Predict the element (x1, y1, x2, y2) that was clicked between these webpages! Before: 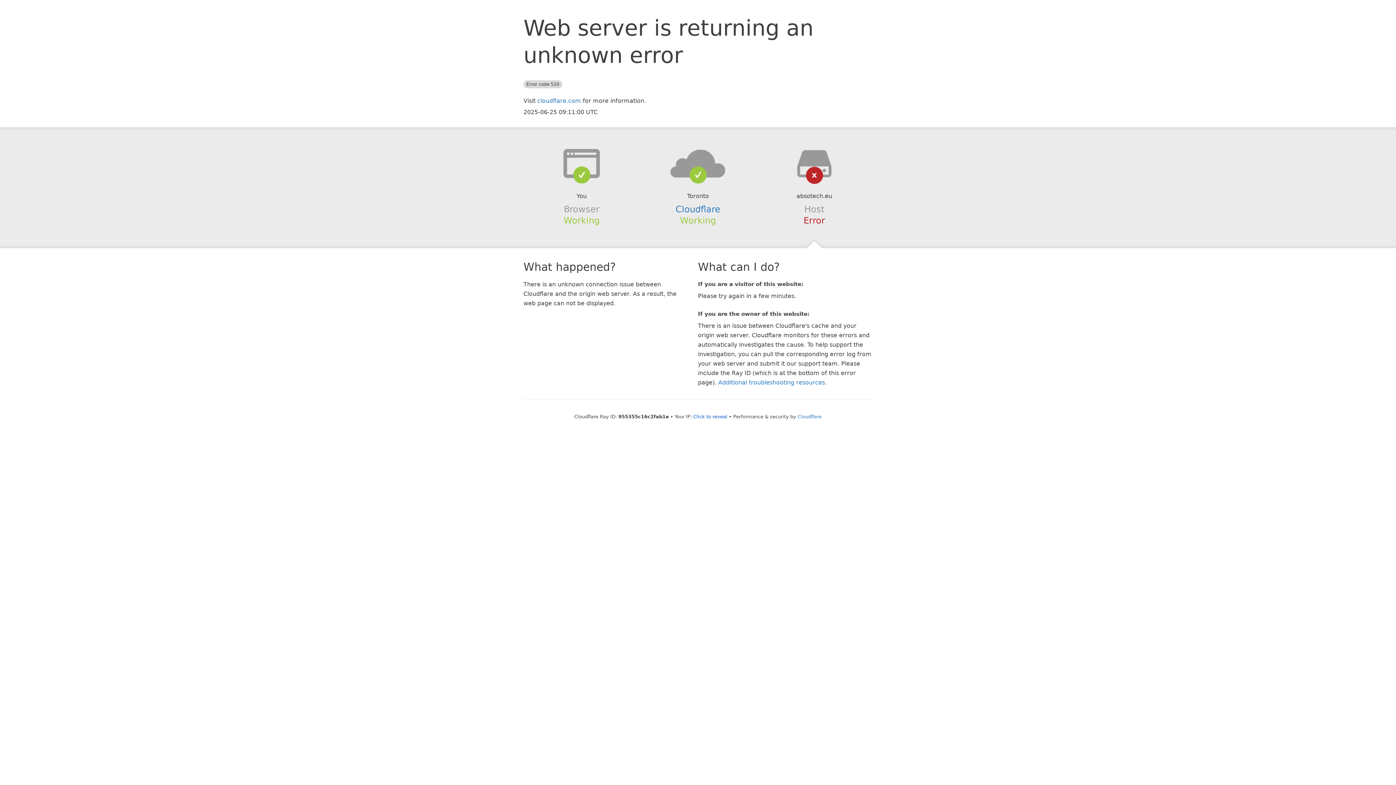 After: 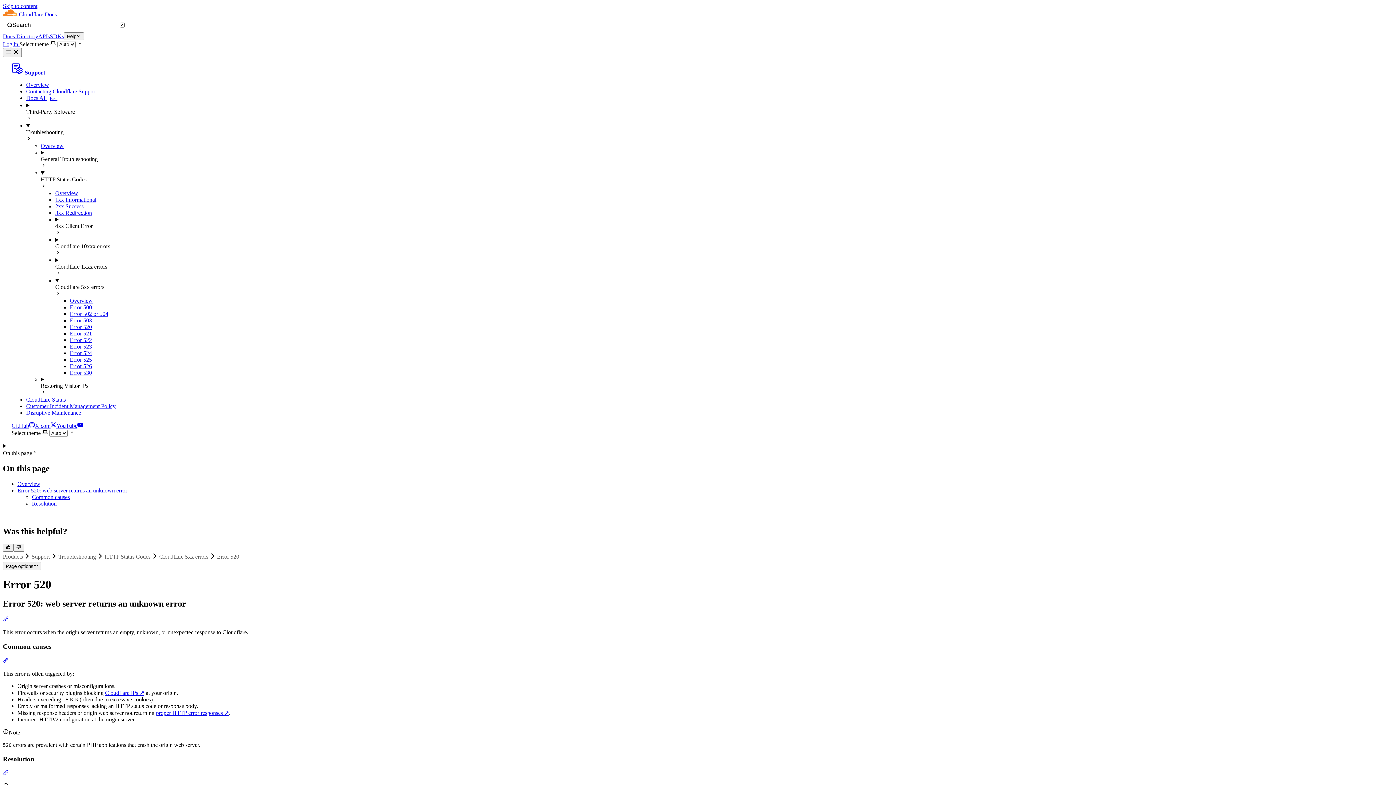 Action: label: Additional troubleshooting resources bbox: (718, 379, 825, 386)